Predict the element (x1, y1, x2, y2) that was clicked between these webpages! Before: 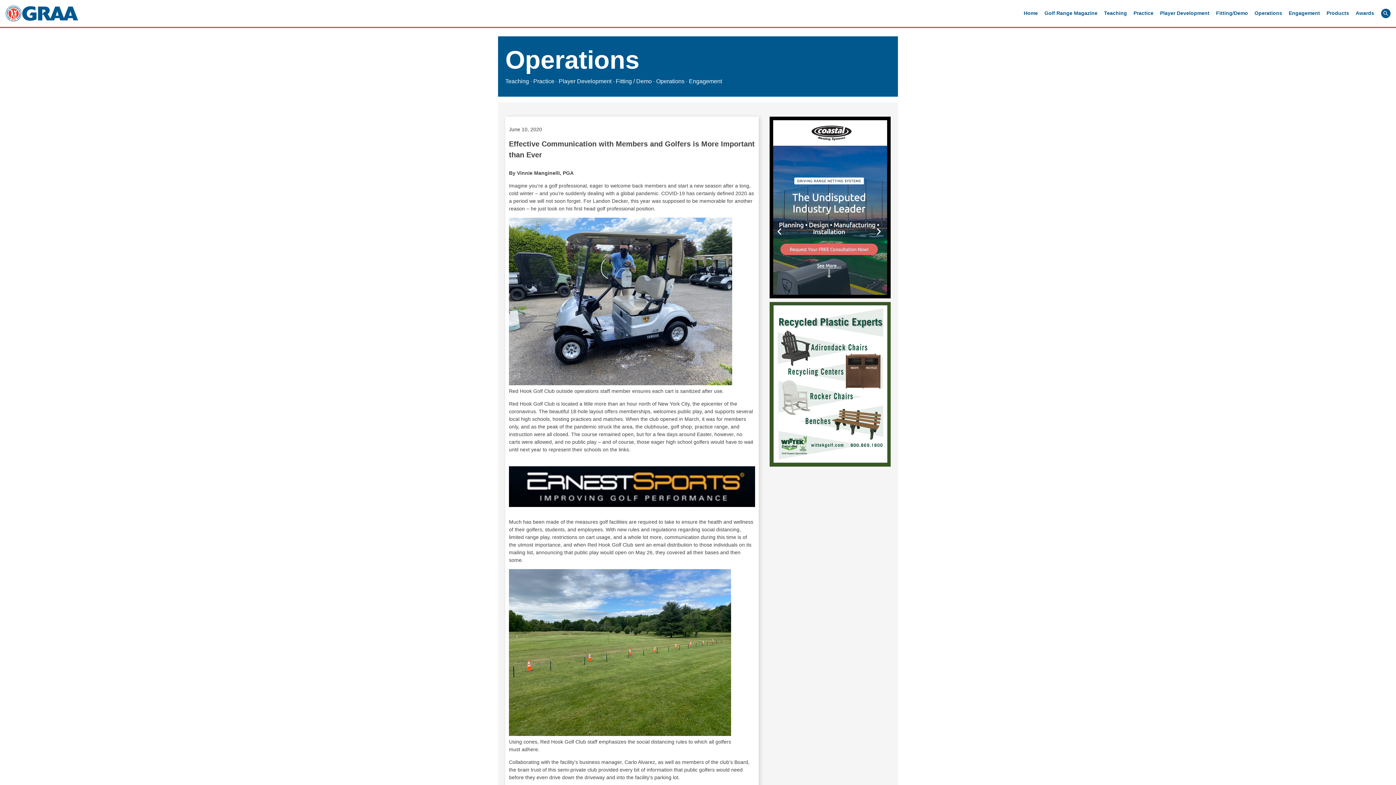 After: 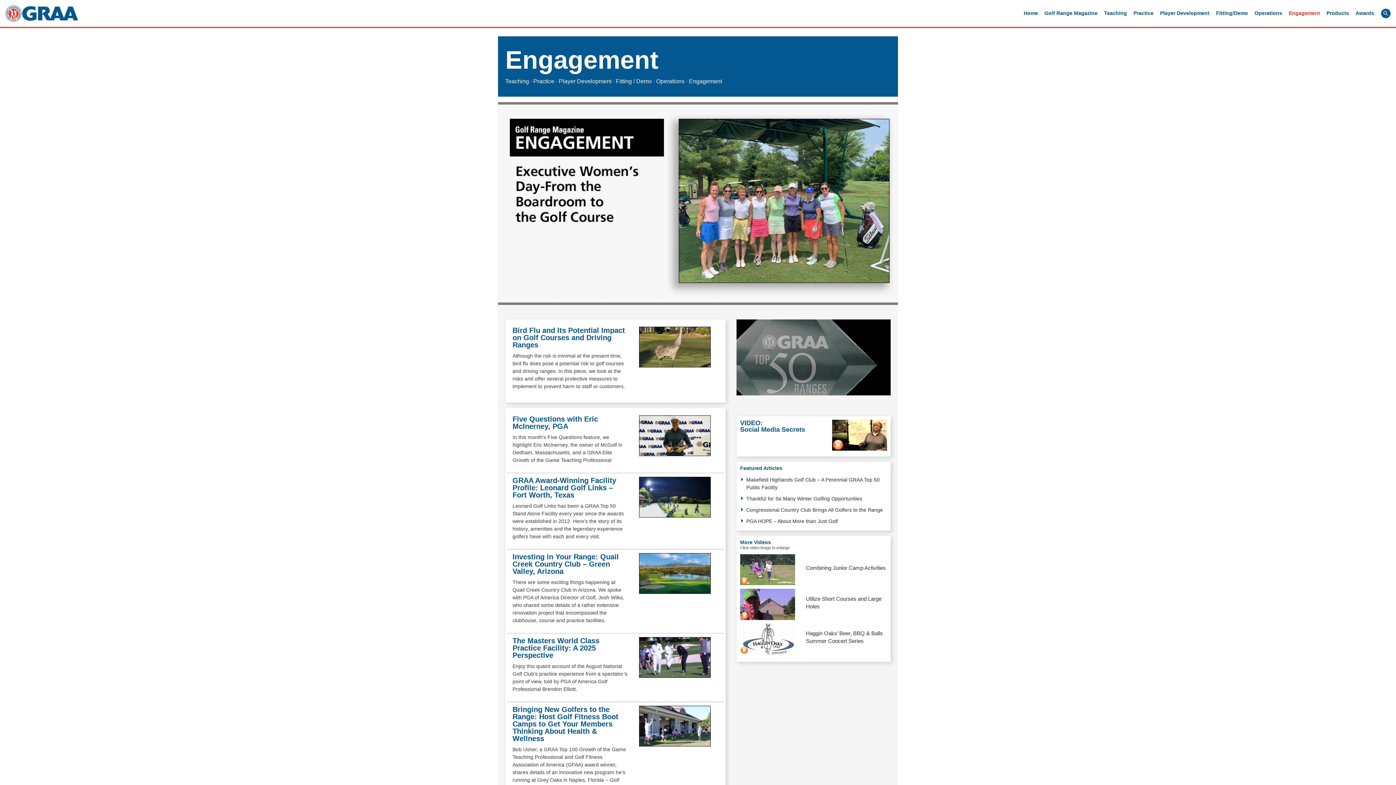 Action: bbox: (1285, 6, 1323, 20) label: Engagement